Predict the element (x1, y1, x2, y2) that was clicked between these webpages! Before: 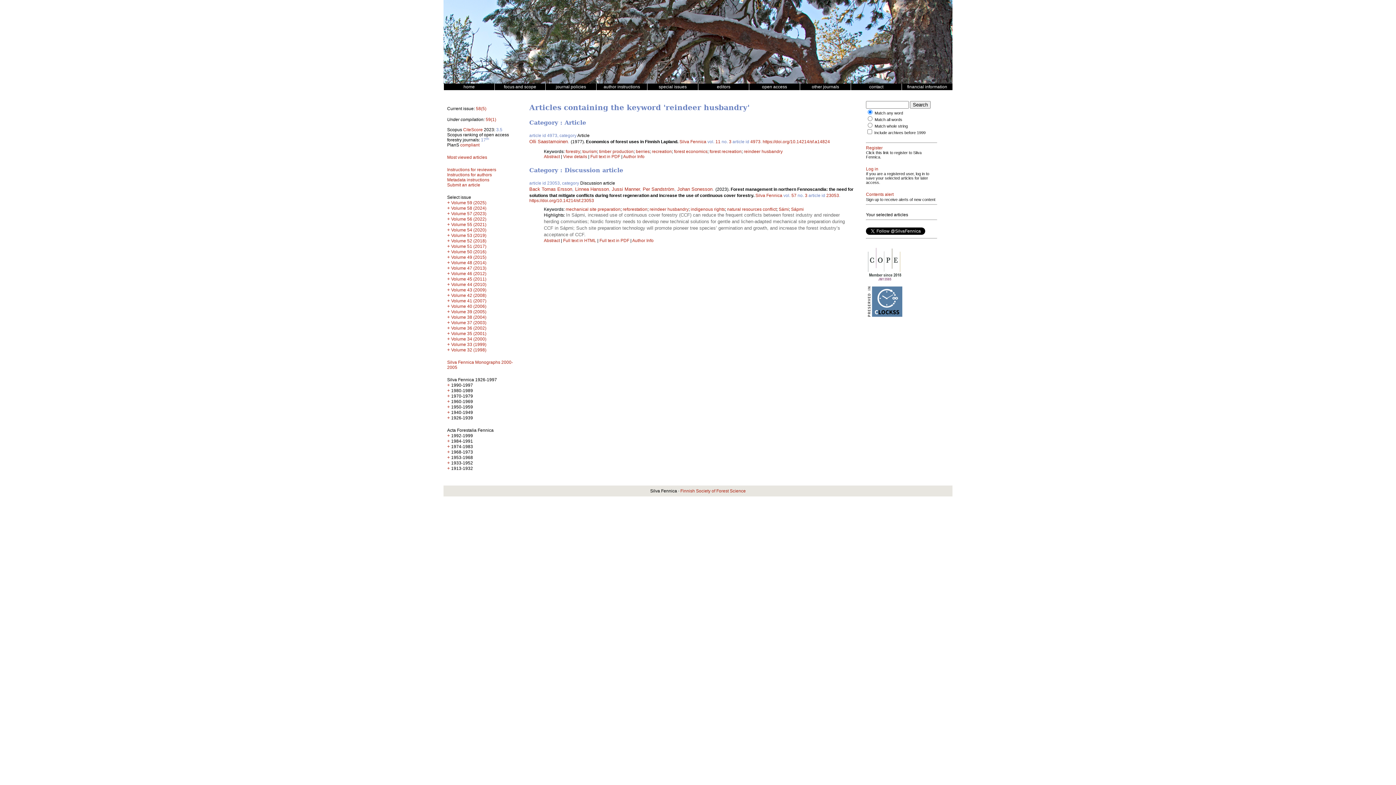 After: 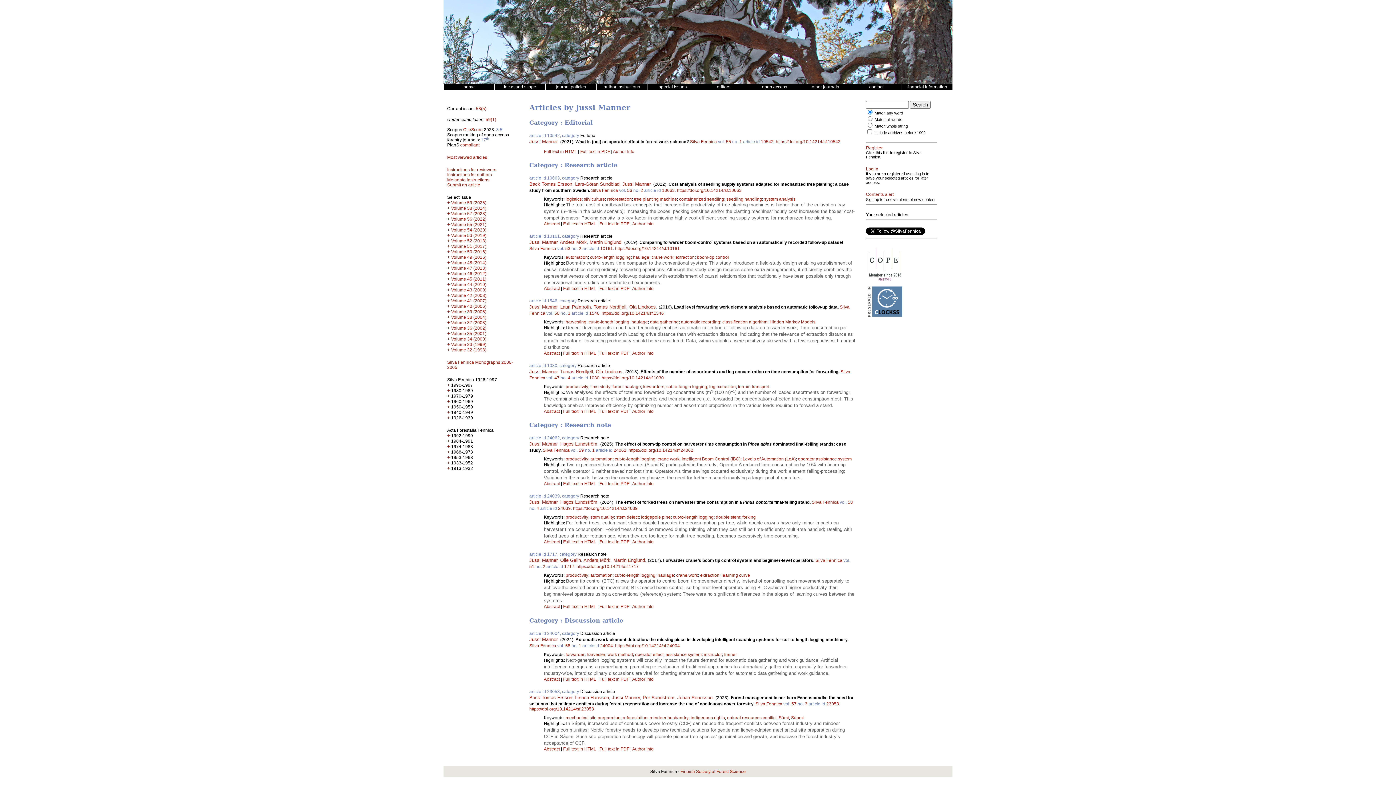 Action: label: Jussi Manner bbox: (612, 186, 640, 192)